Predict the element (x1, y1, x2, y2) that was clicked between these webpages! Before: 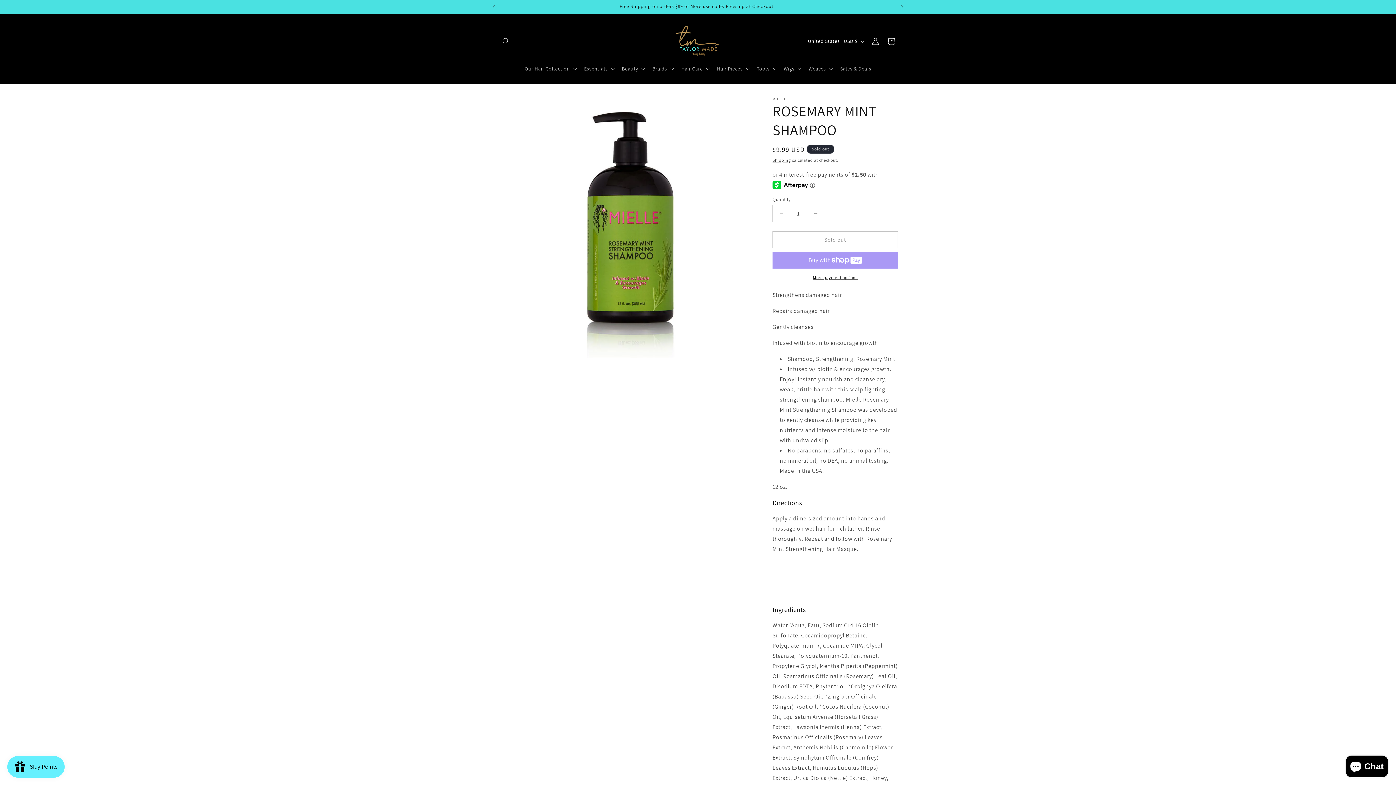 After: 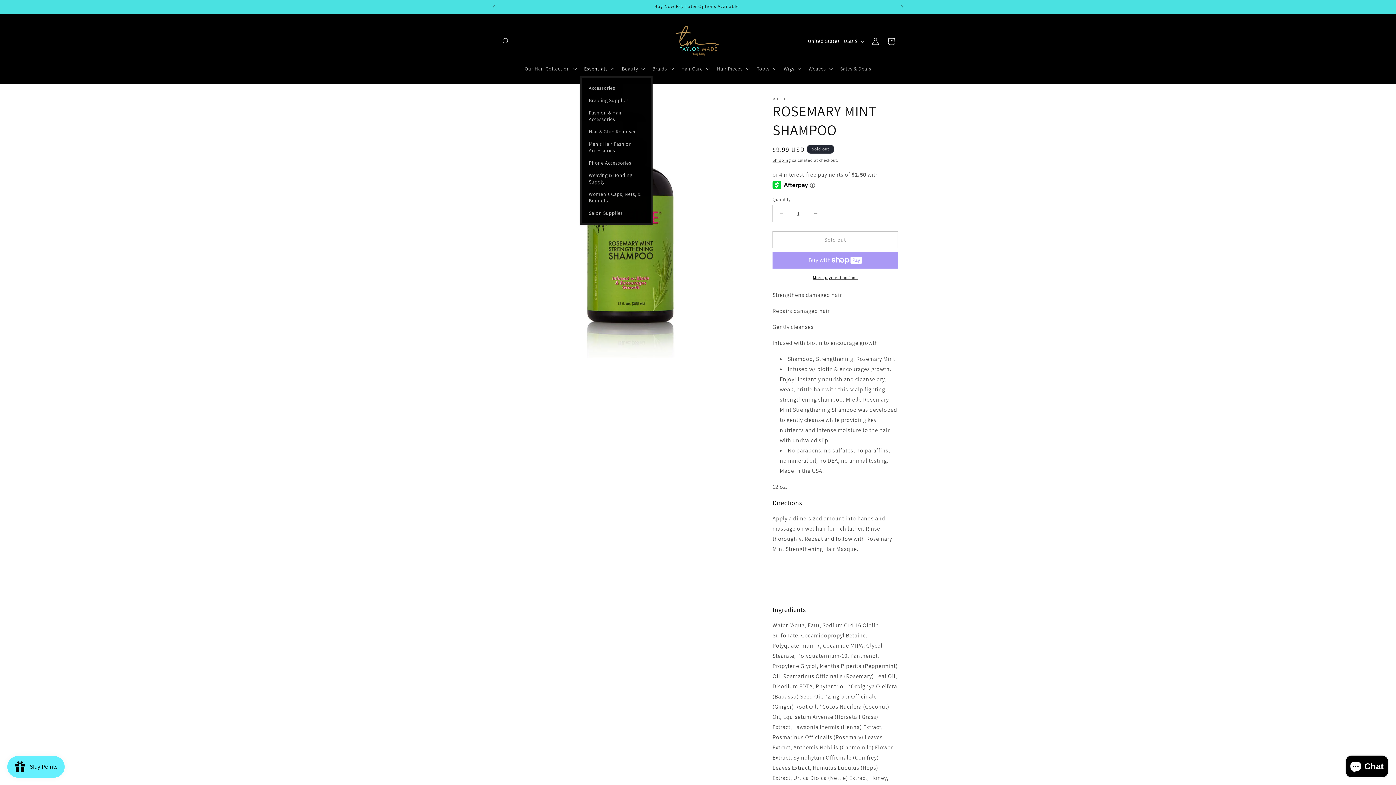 Action: bbox: (579, 61, 617, 76) label: Essentials